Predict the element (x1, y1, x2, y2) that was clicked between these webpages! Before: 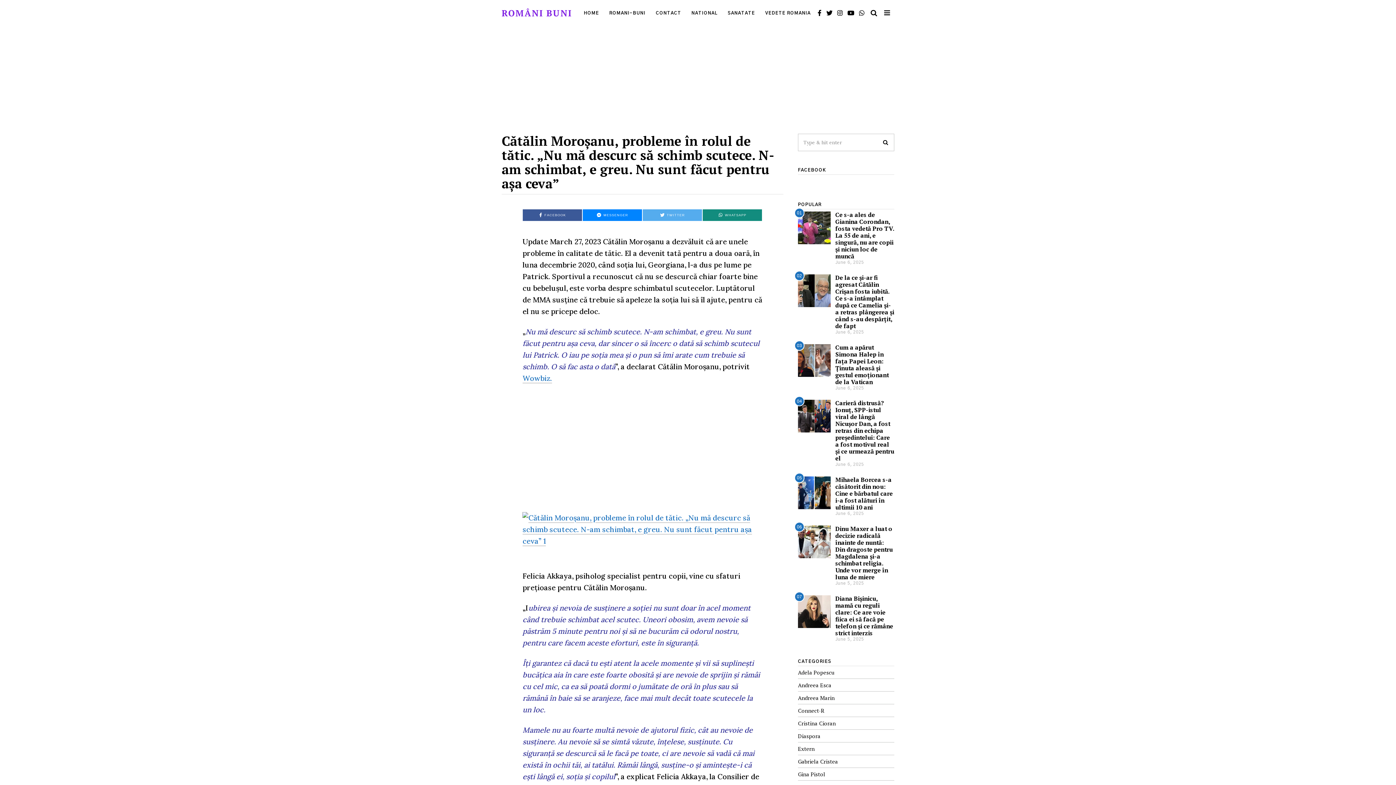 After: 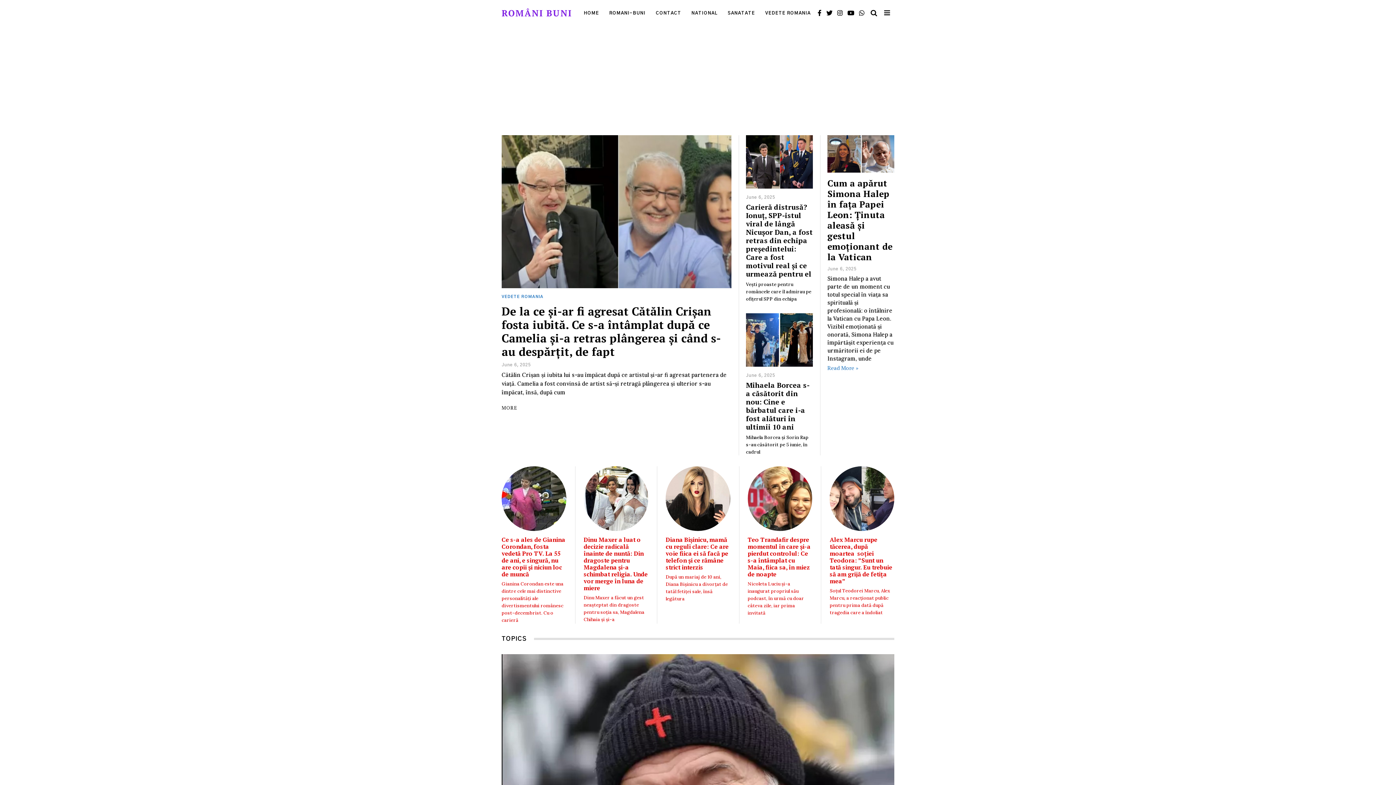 Action: bbox: (501, 8, 572, 17) label: ROMÂNI BUNI